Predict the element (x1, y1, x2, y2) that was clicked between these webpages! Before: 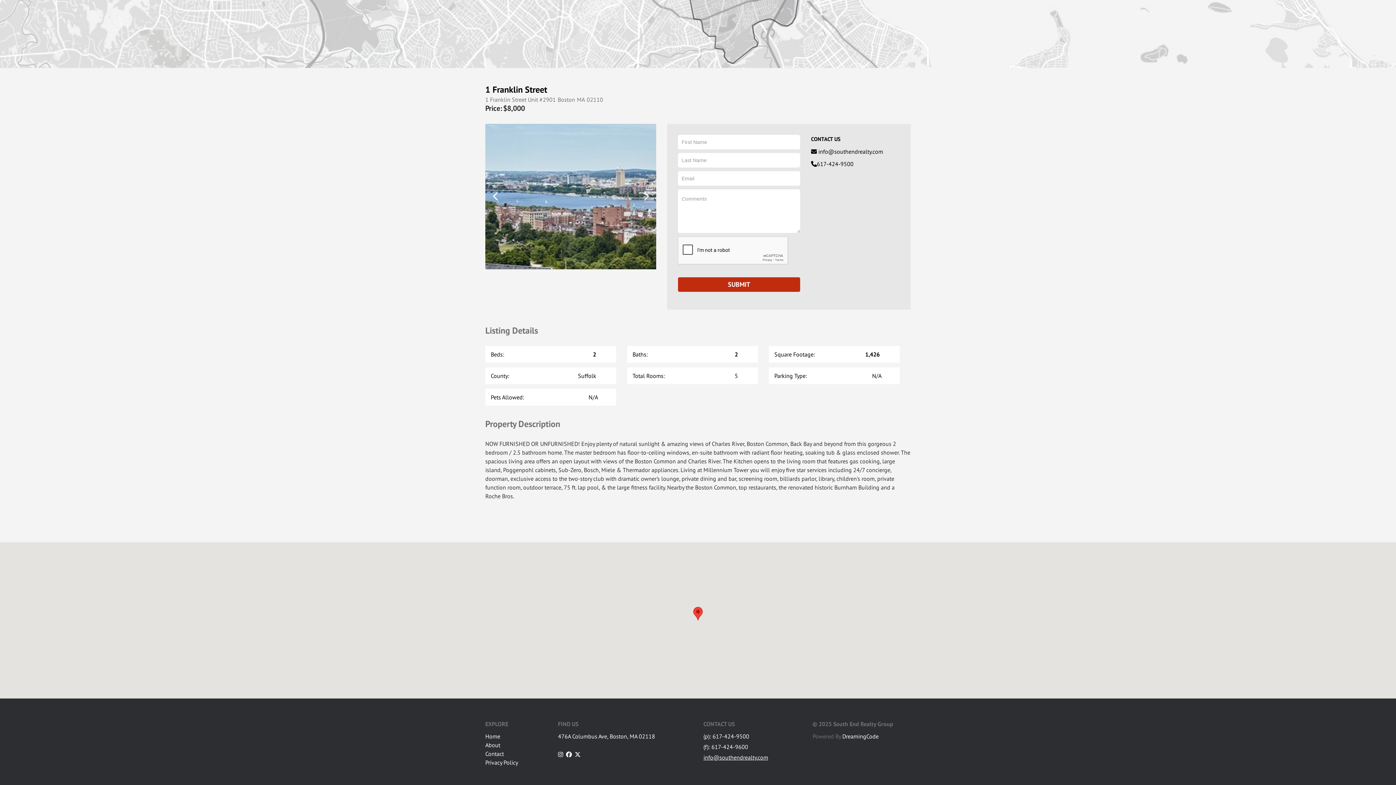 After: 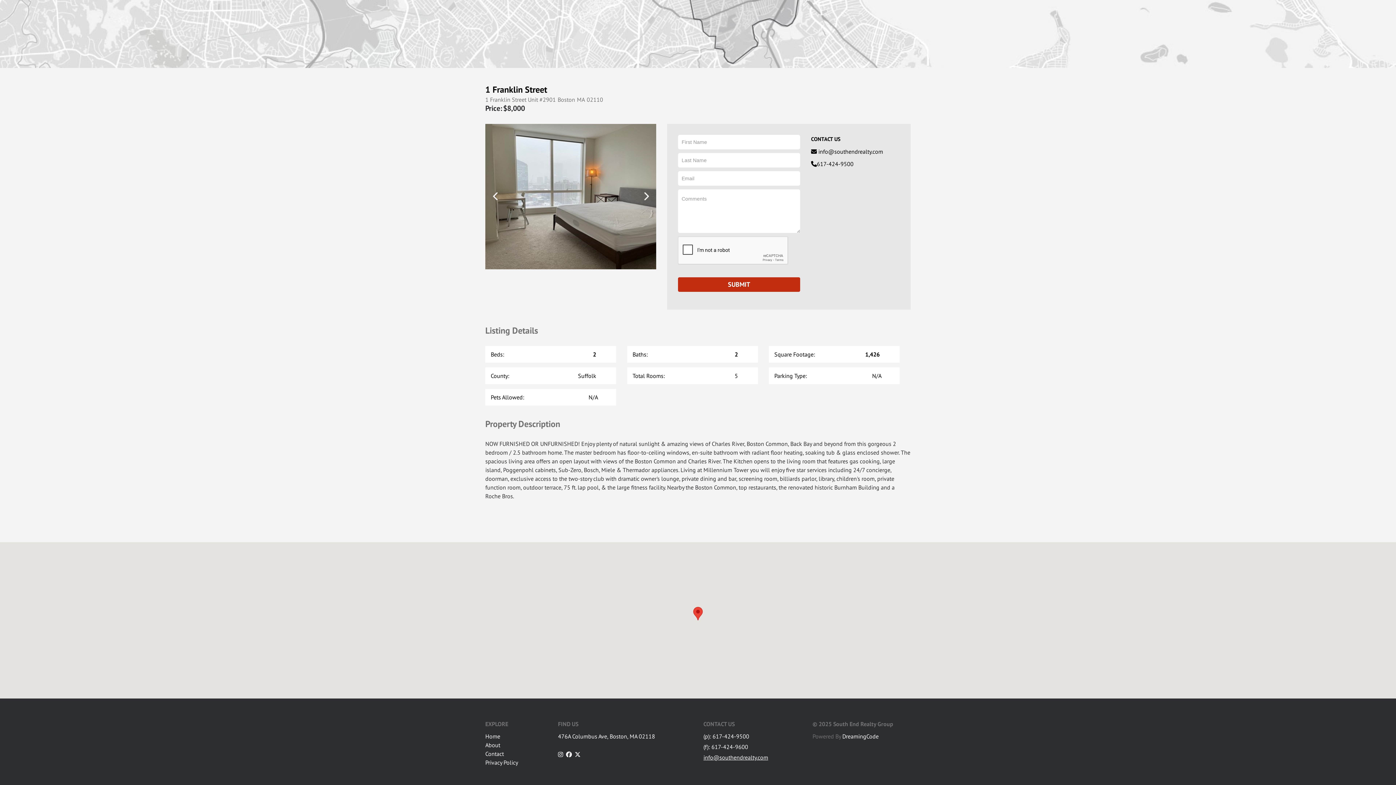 Action: bbox: (703, 754, 768, 761) label: info@southendrealty.com